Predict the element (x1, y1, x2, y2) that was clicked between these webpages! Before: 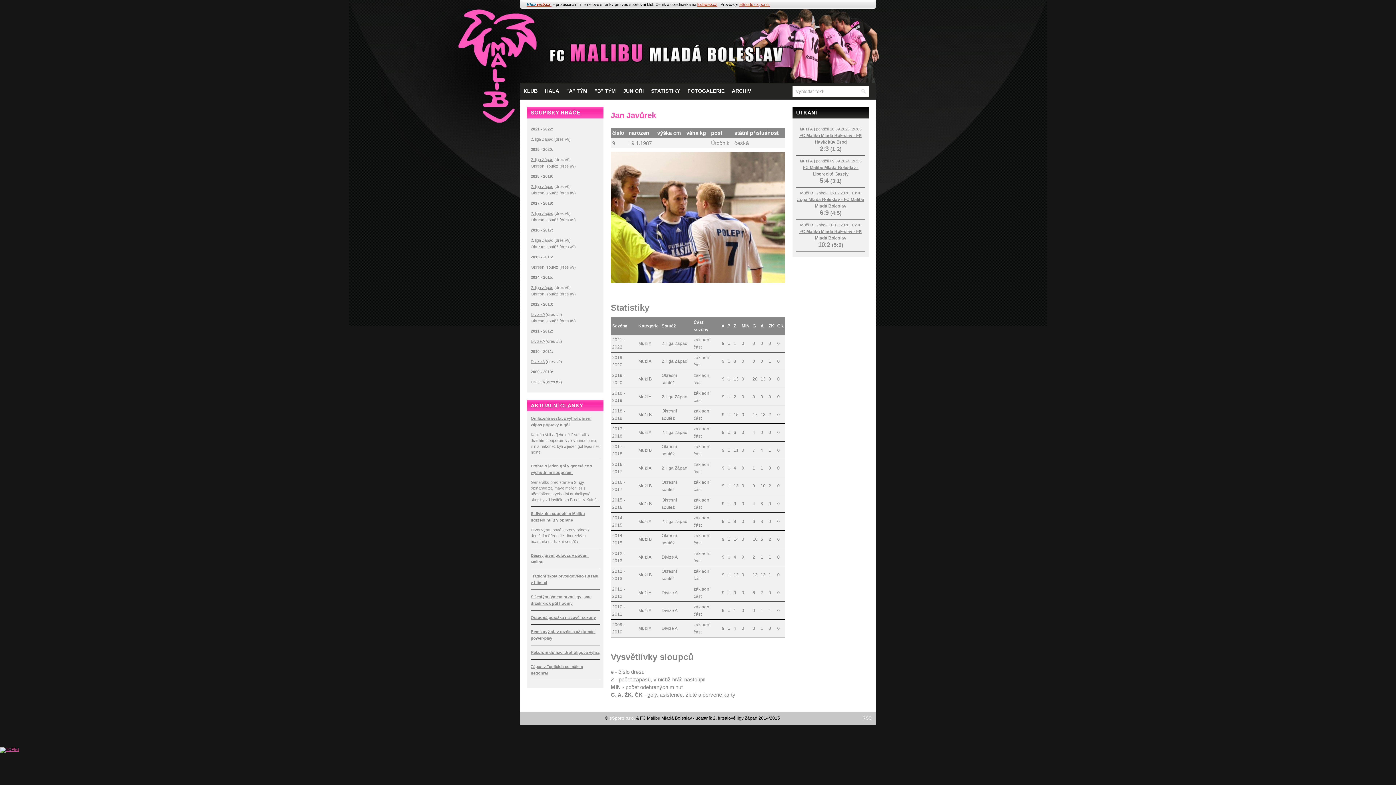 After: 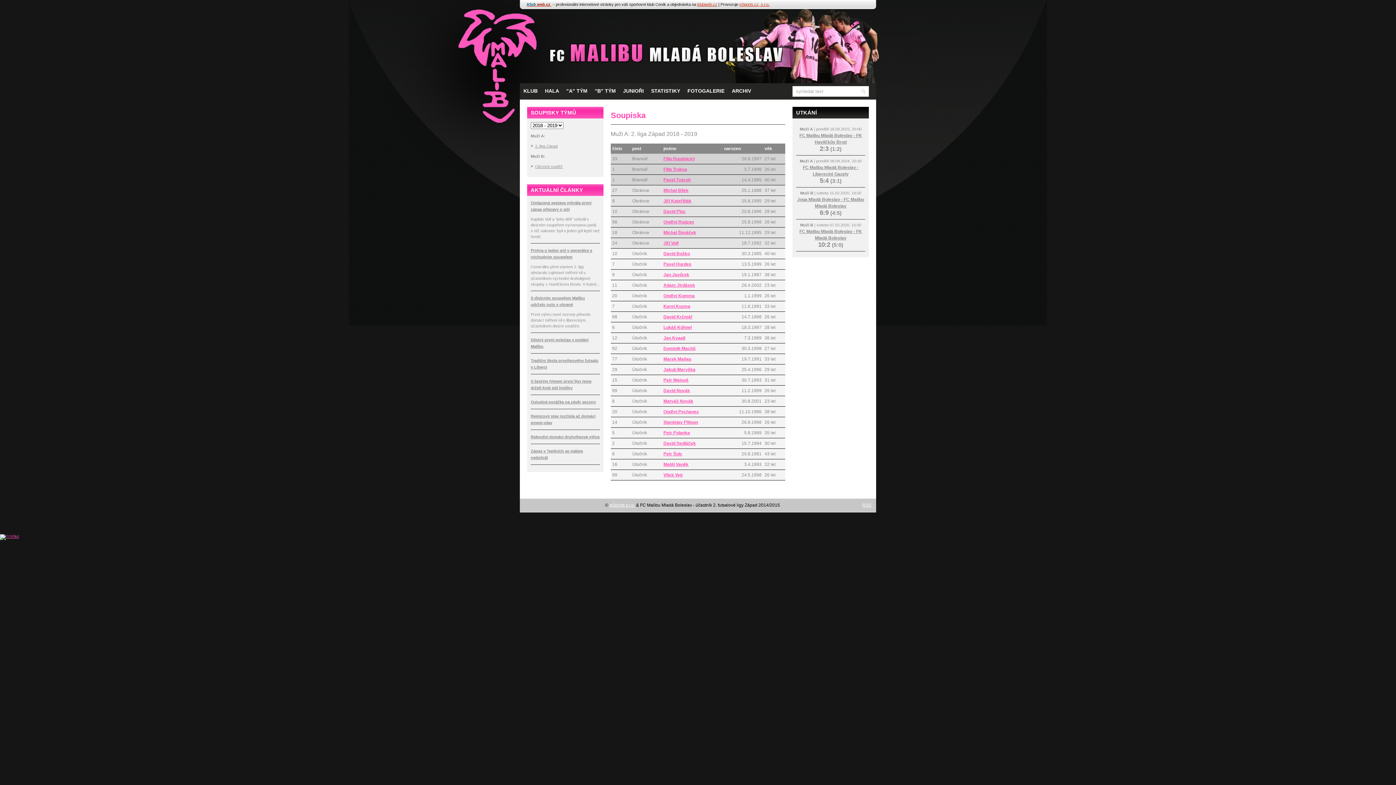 Action: label: 2. liga Západ bbox: (530, 184, 553, 188)